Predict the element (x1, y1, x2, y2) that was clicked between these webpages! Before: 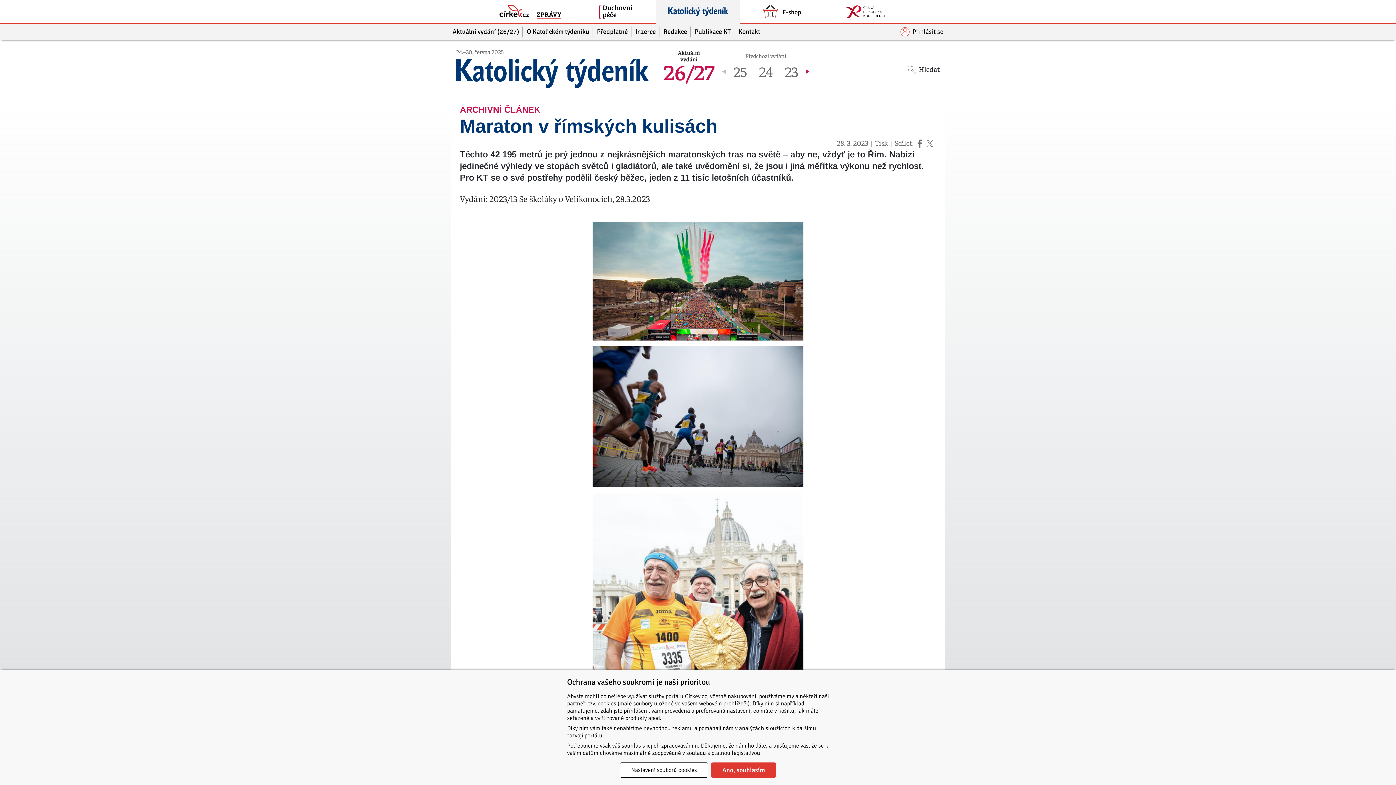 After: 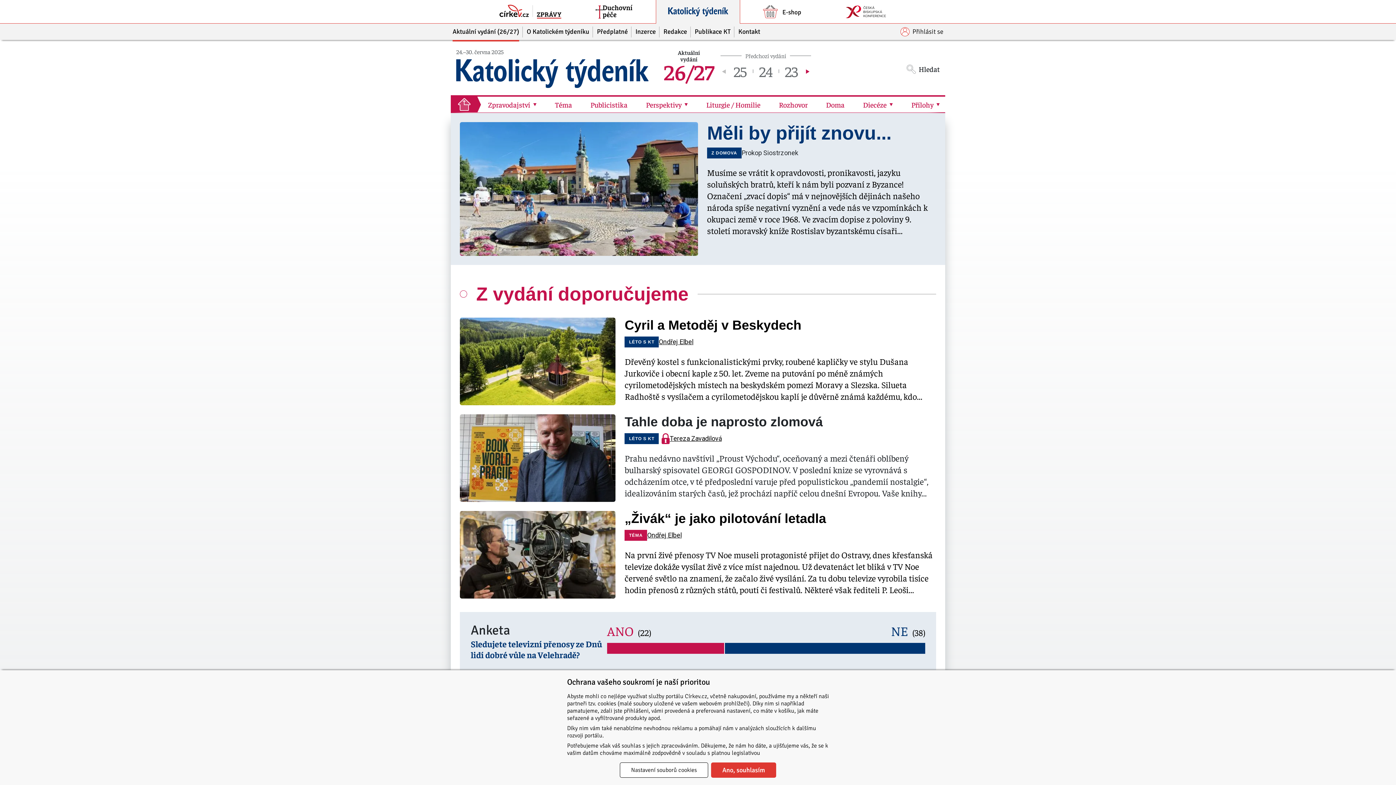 Action: bbox: (456, 69, 648, 76)